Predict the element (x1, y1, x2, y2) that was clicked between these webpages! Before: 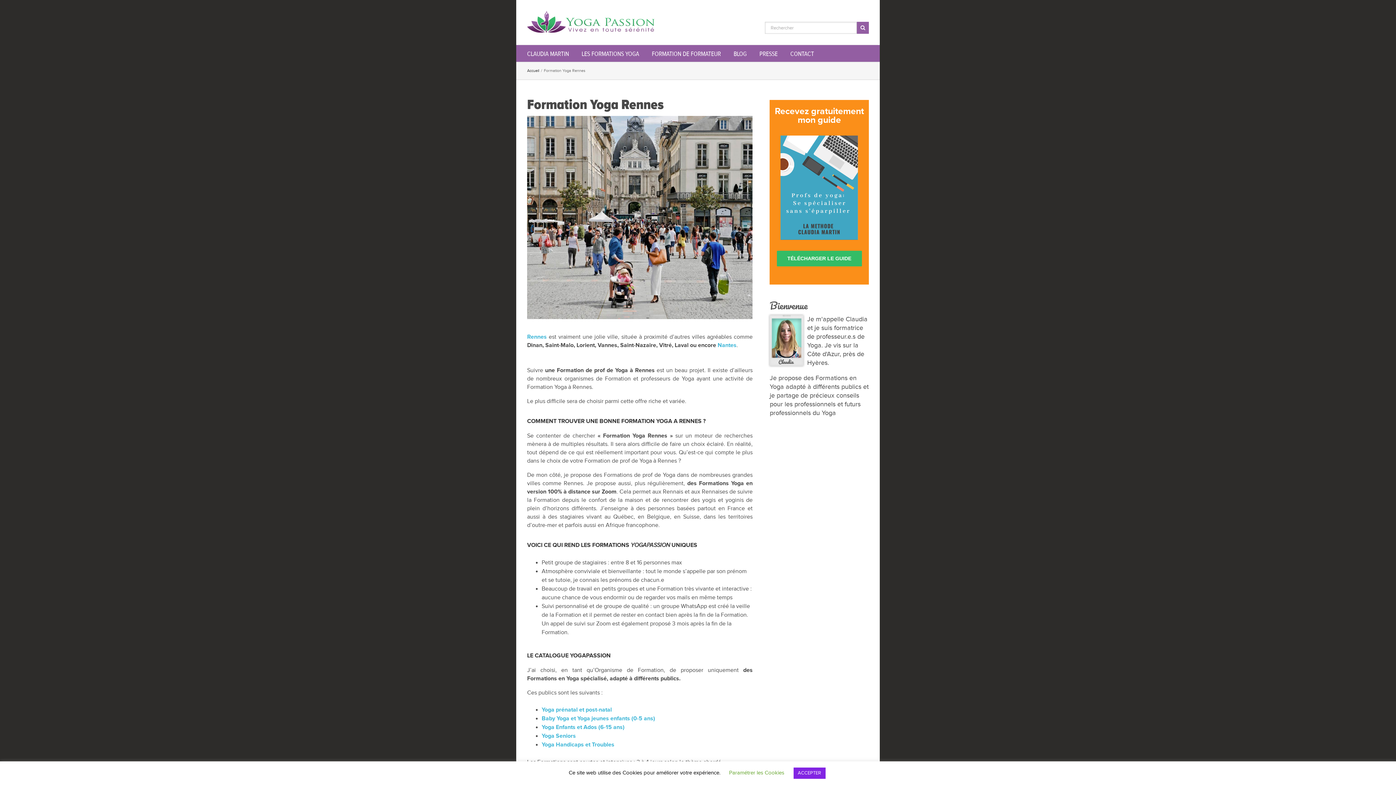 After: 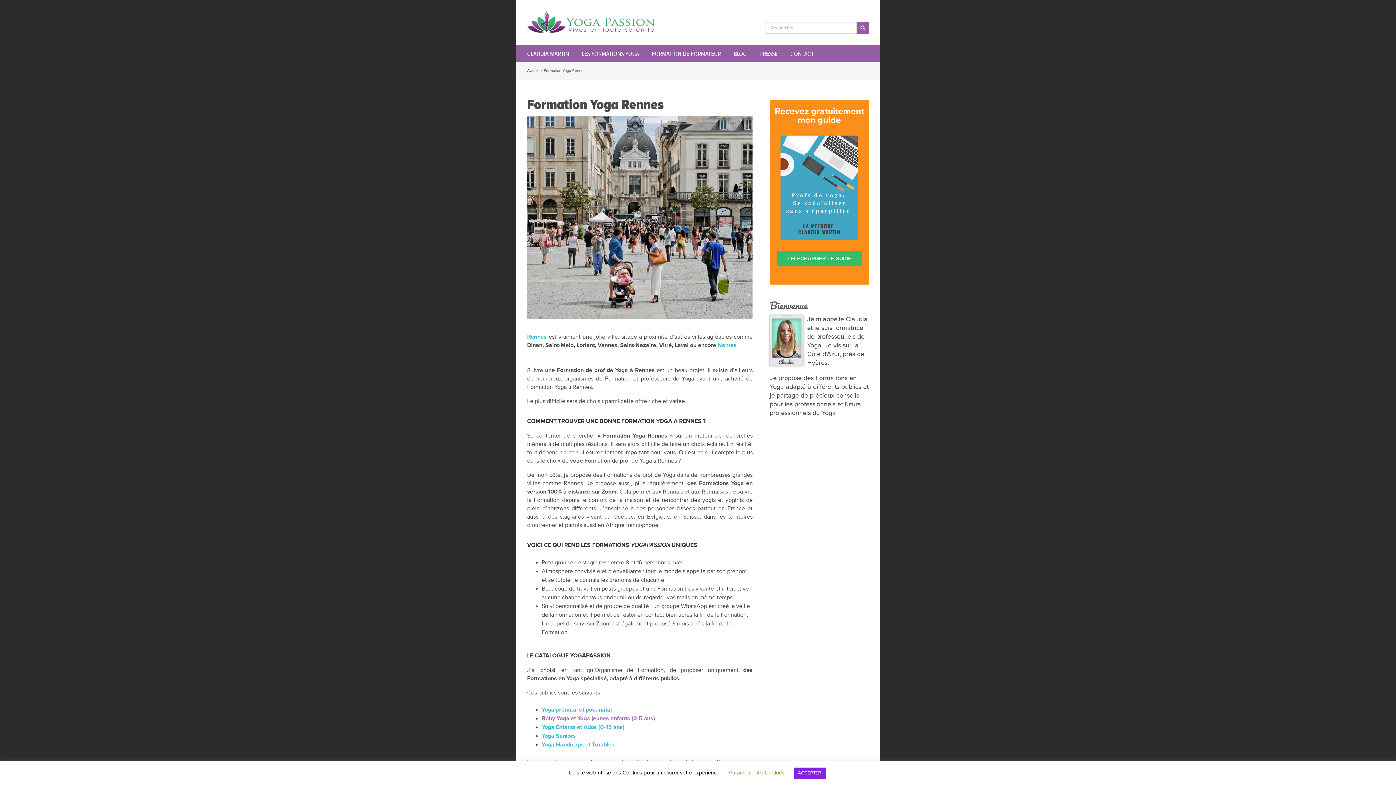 Action: bbox: (541, 715, 655, 722) label: Baby Yoga et Yoga jeunes enfants (0-5 ans)